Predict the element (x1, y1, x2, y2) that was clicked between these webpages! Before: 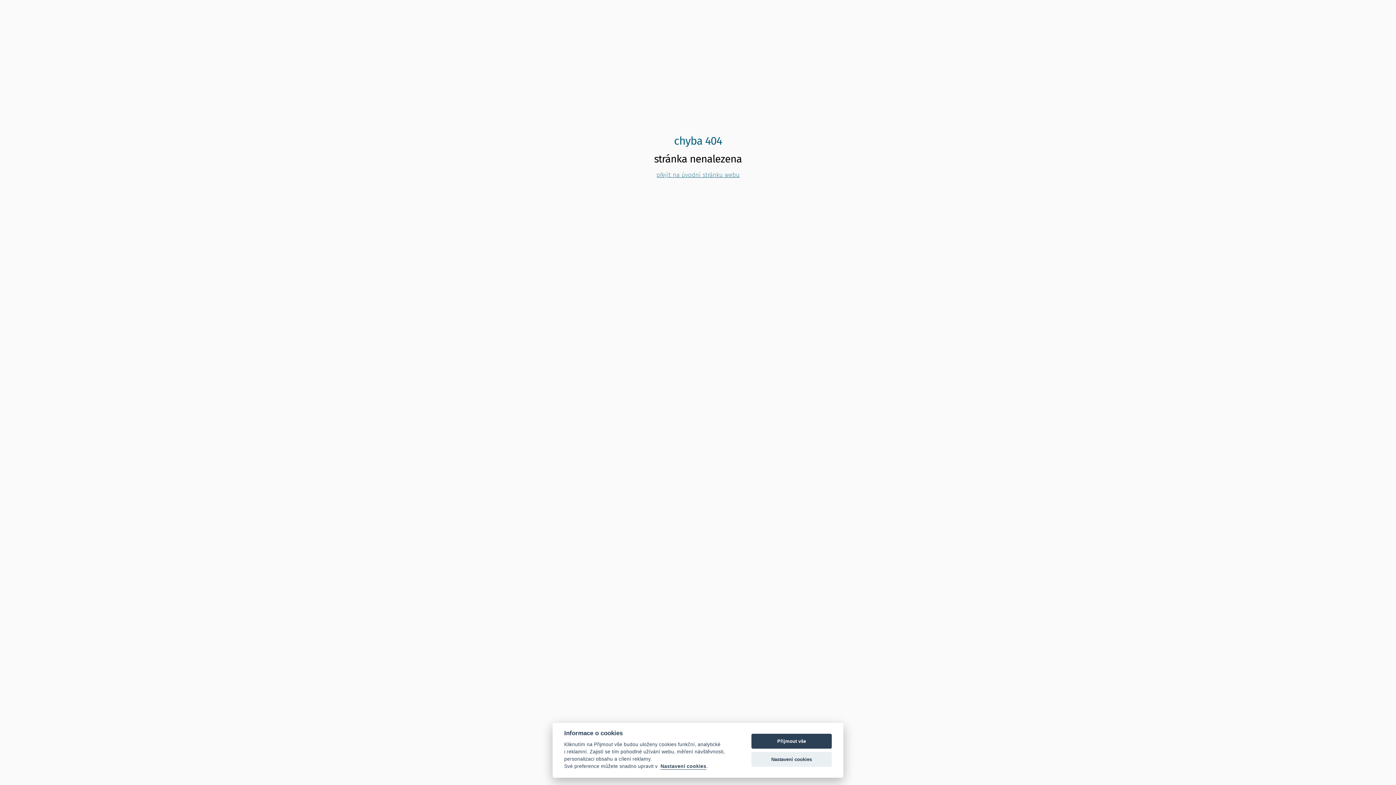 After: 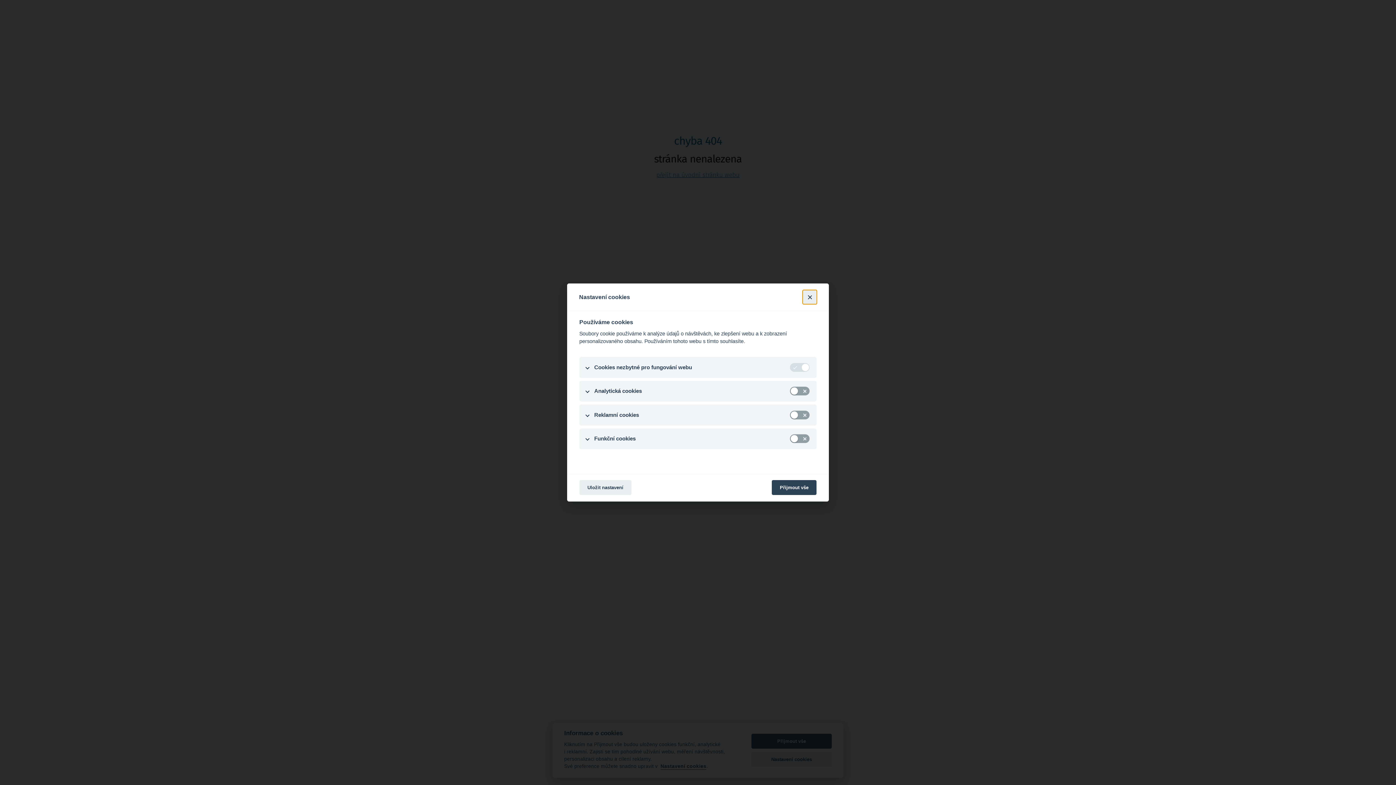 Action: label: Nastavení cookies bbox: (660, 764, 706, 770)